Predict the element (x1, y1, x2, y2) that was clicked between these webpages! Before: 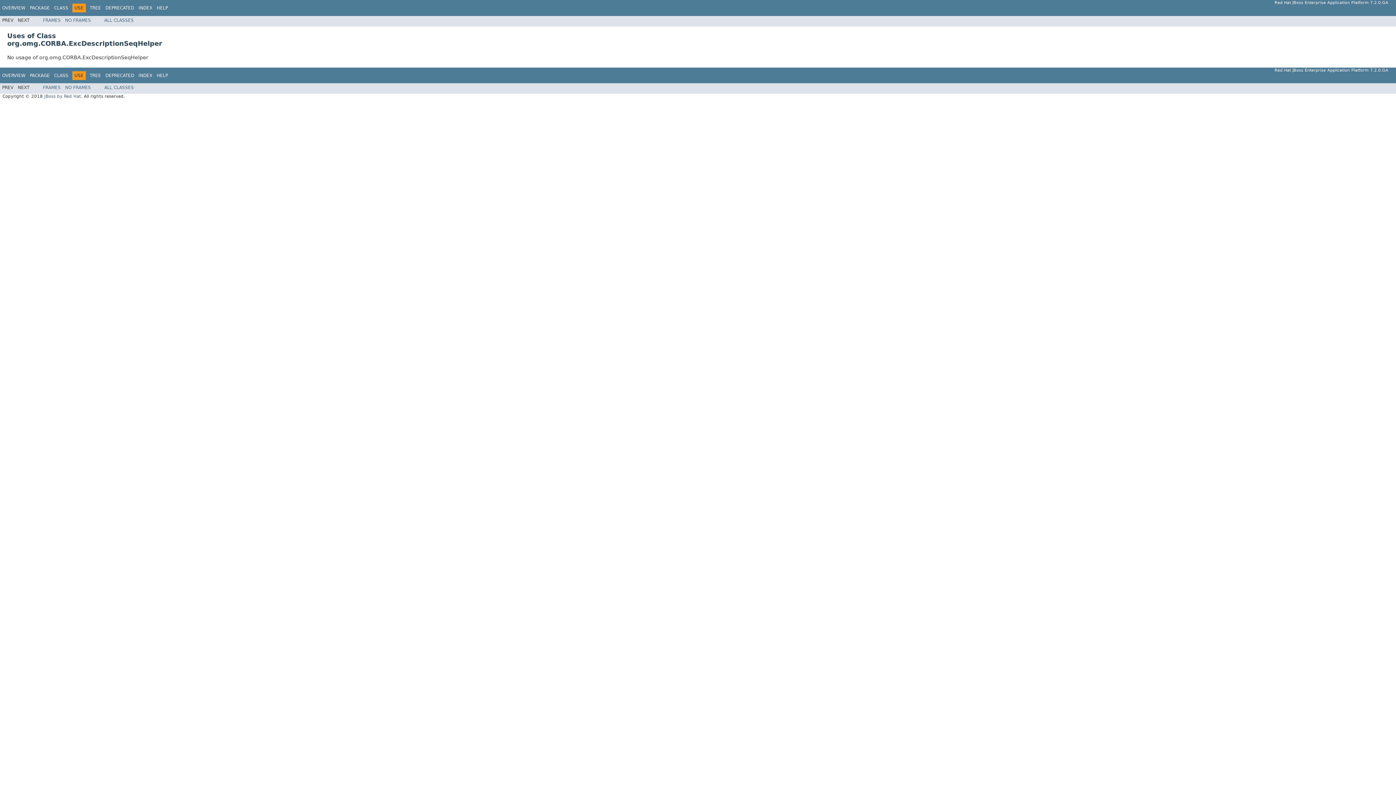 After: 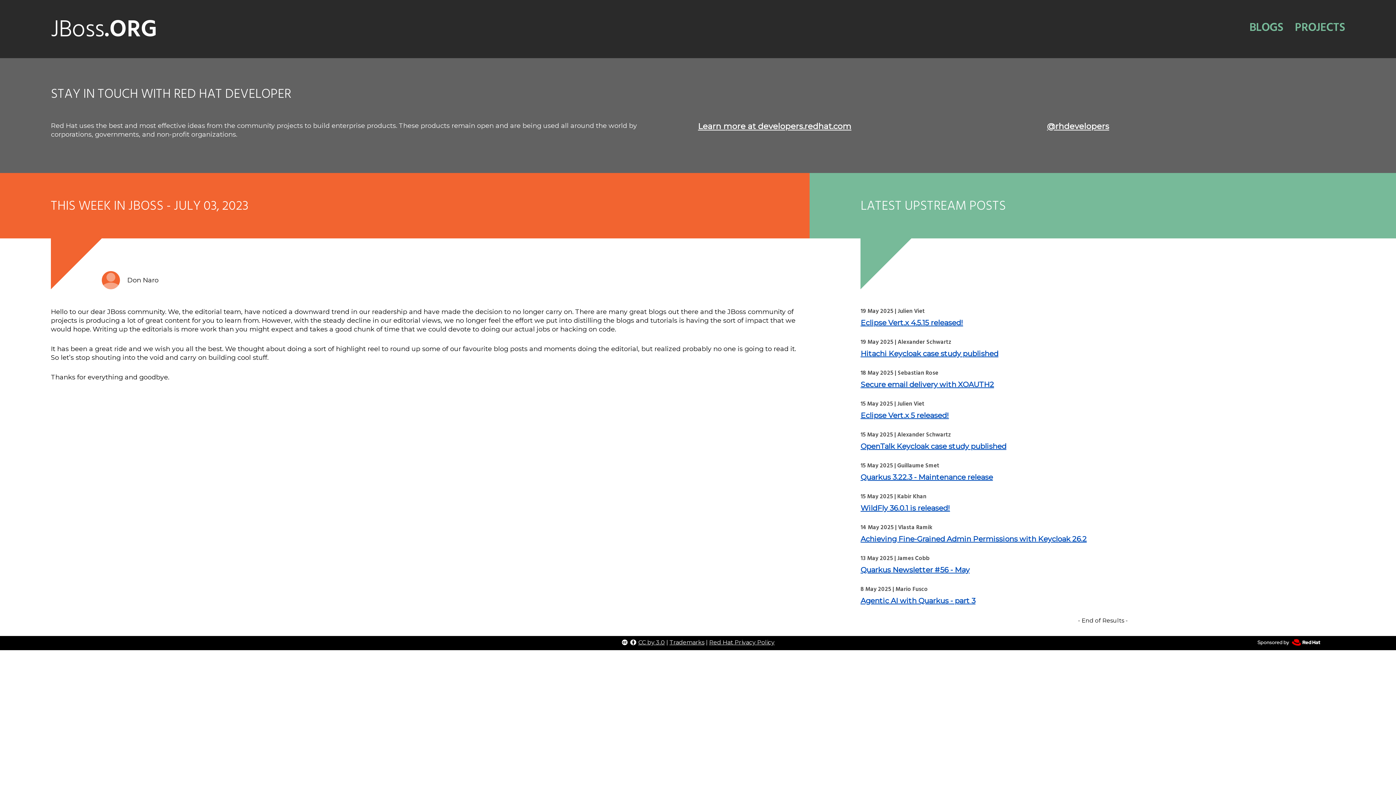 Action: label: JBoss by Red Hat bbox: (44, 93, 81, 98)